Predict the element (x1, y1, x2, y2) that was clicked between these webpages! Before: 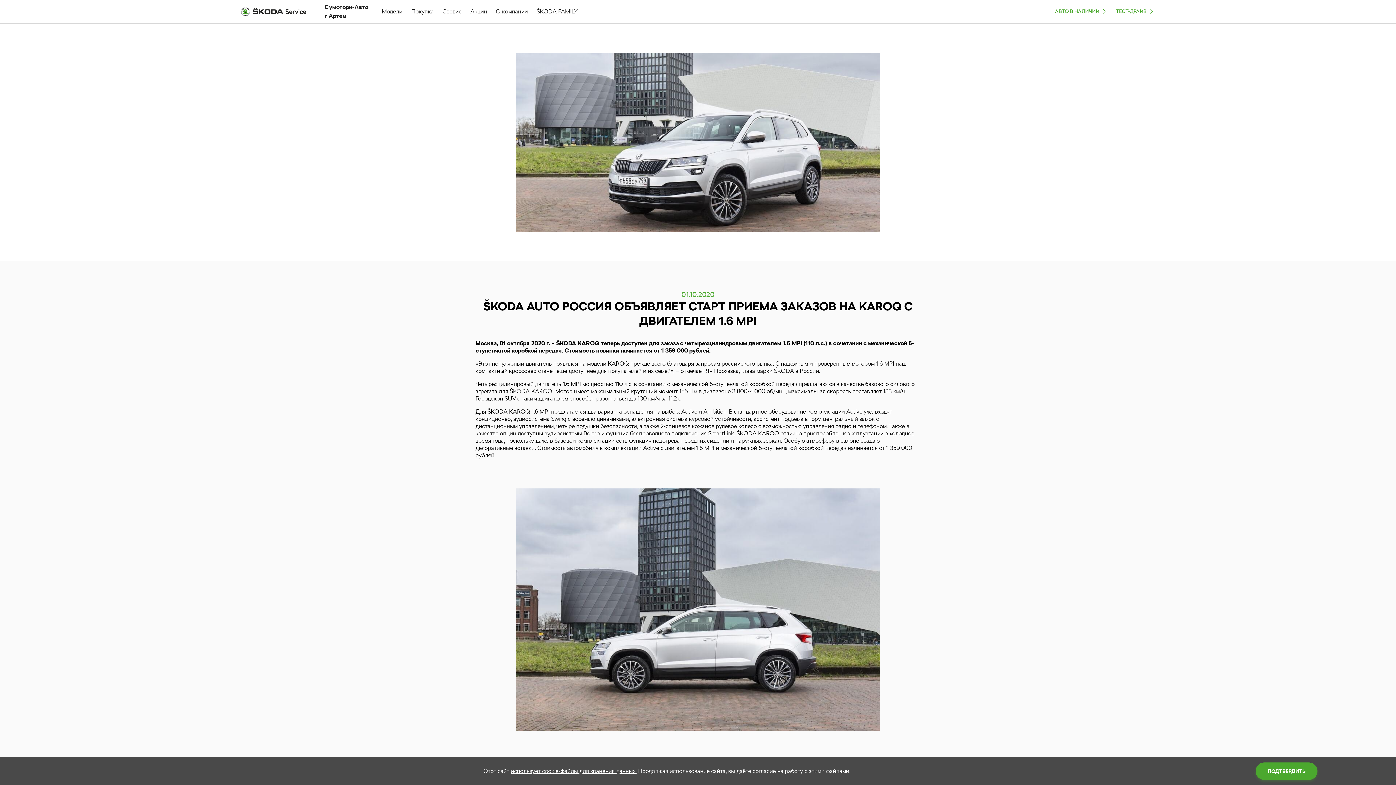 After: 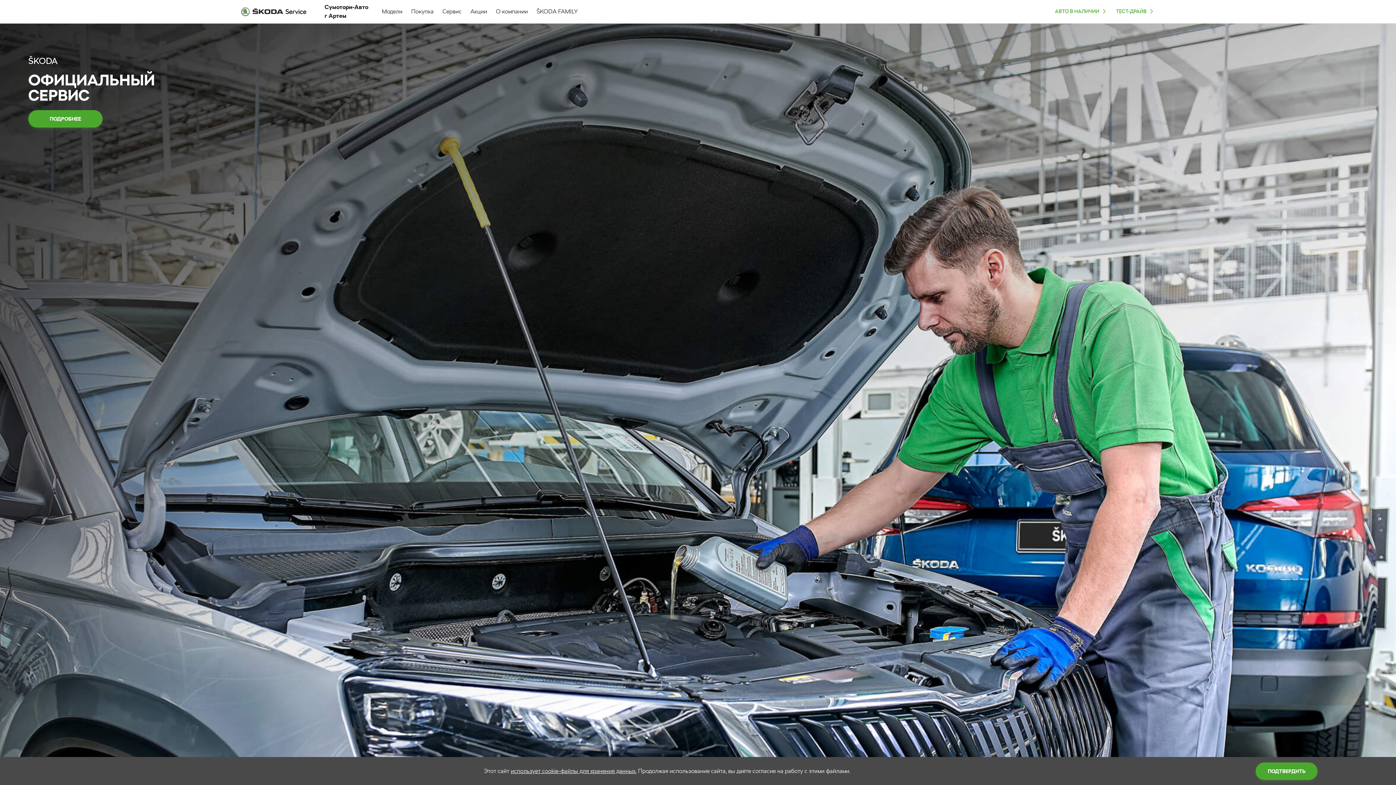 Action: bbox: (238, 4, 309, 19)